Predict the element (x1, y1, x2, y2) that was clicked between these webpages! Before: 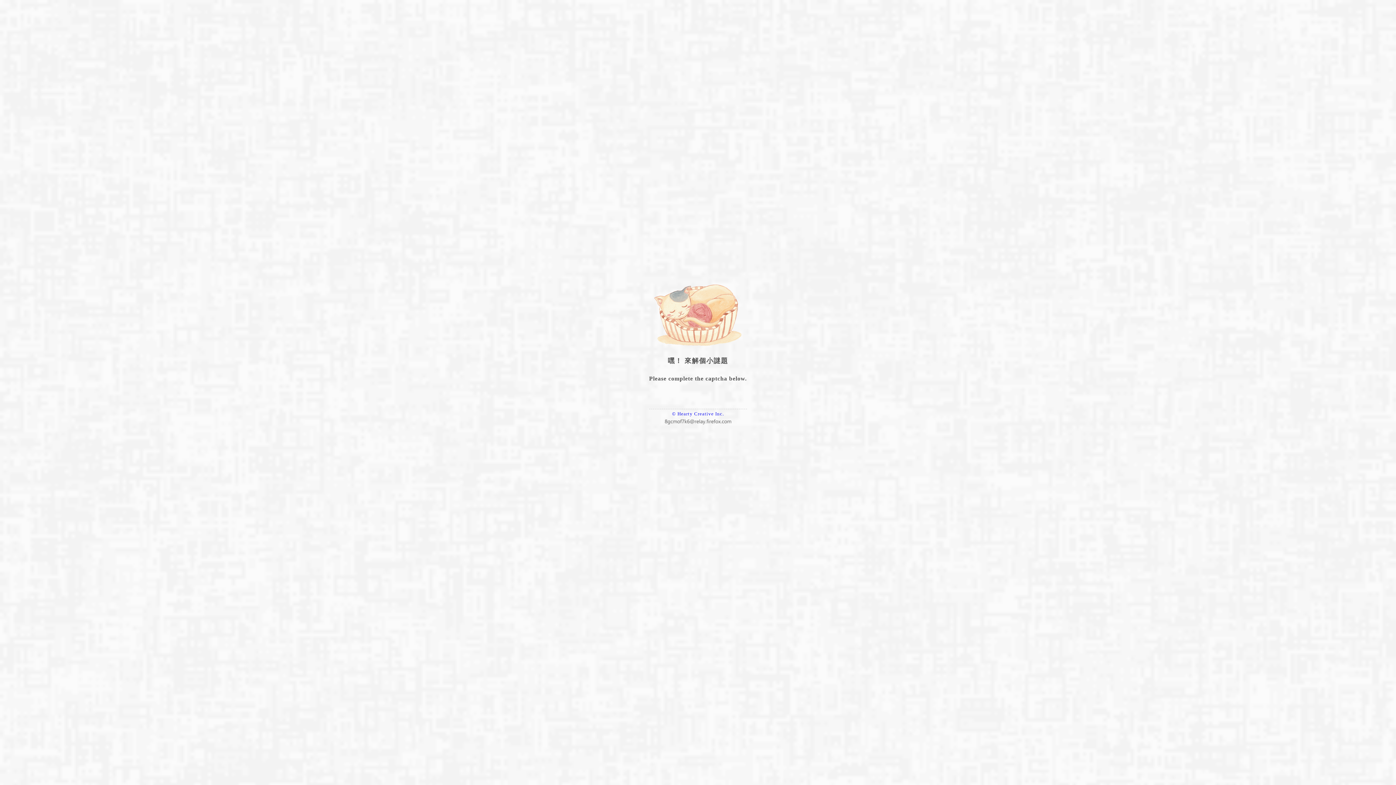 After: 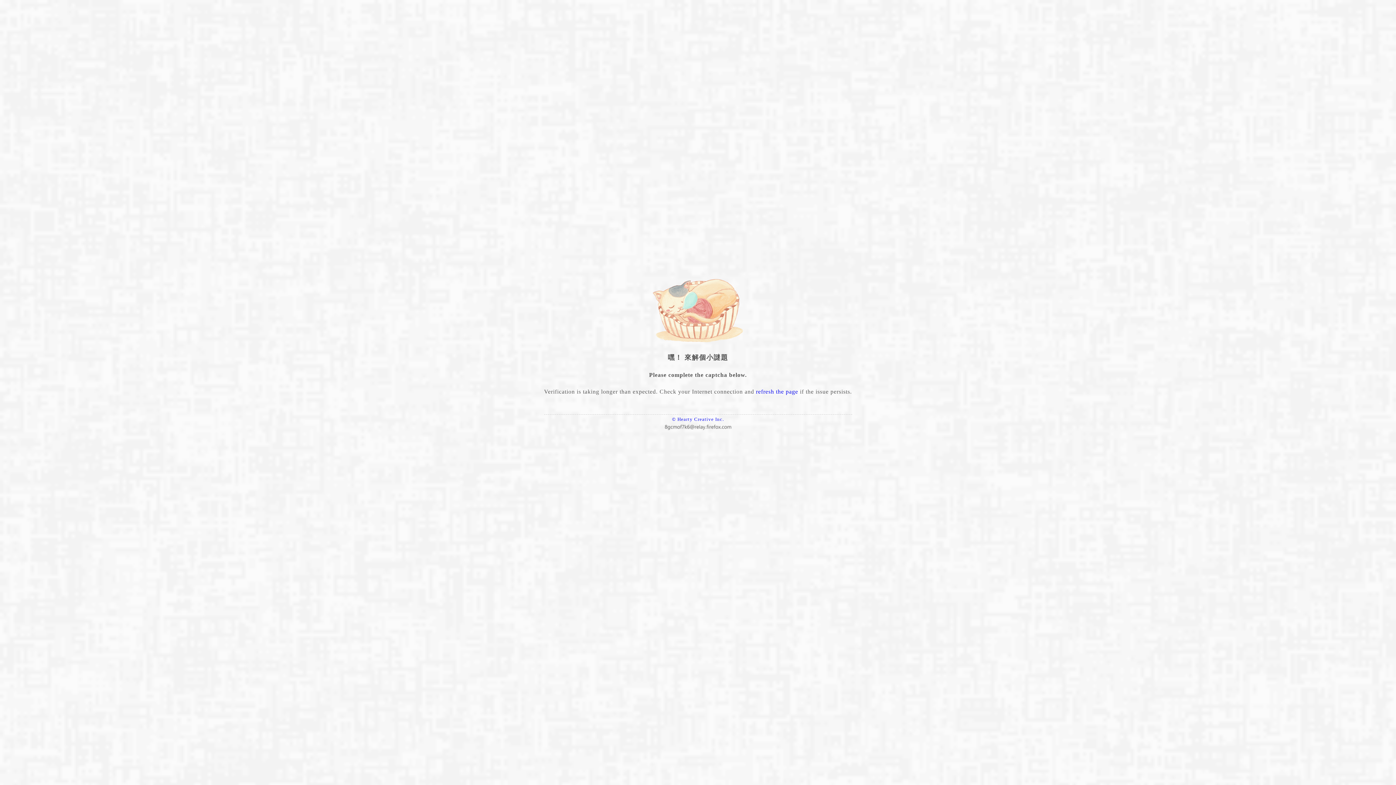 Action: bbox: (663, 420, 732, 426)